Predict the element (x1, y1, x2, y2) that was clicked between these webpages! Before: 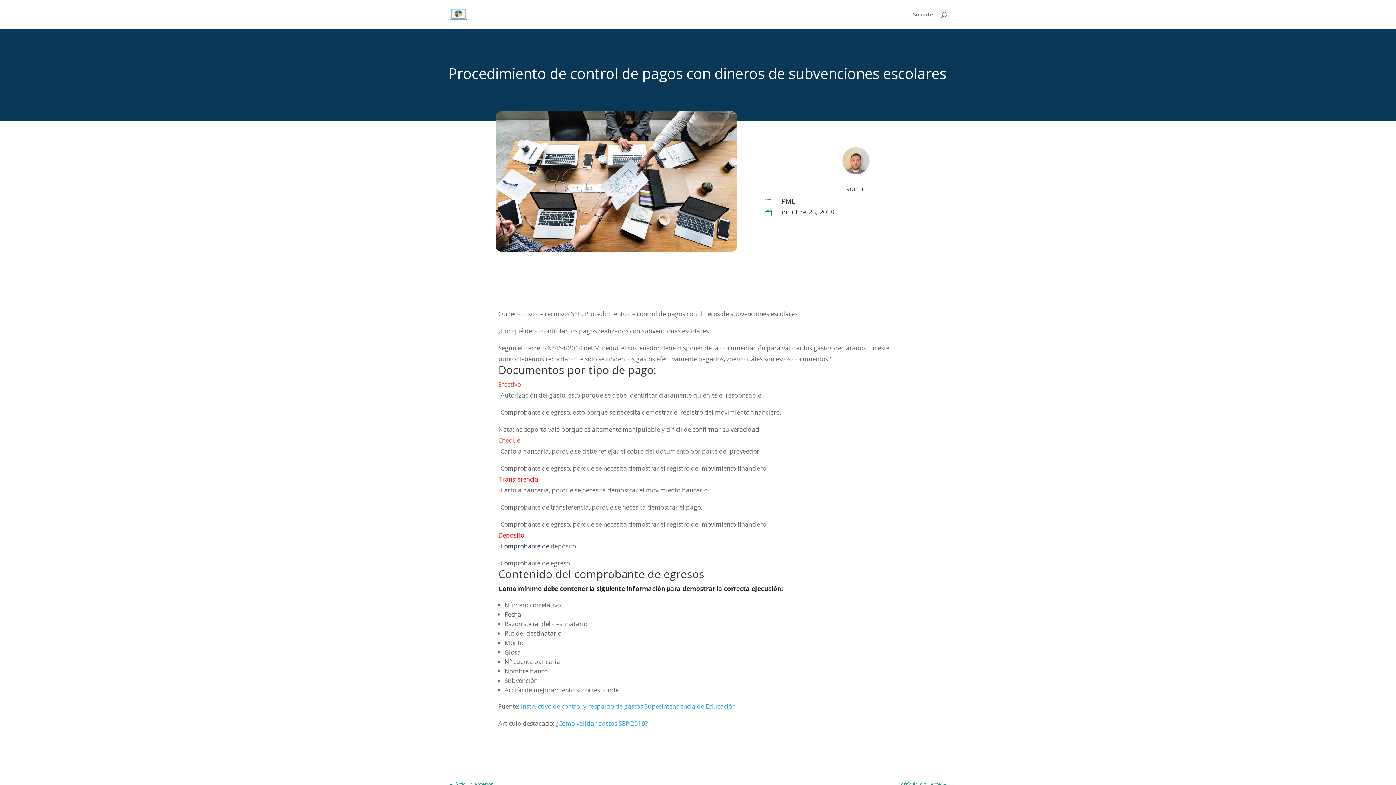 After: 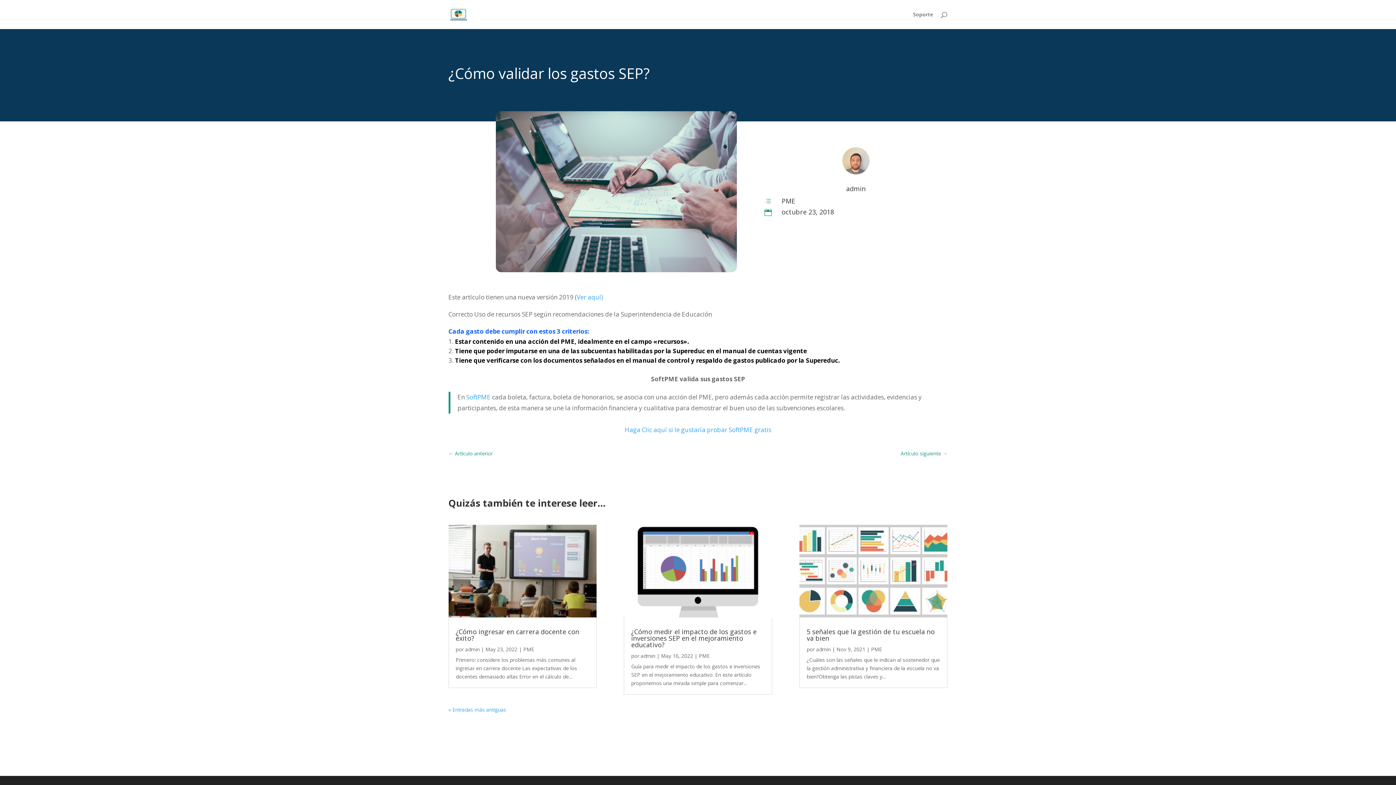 Action: label: Artículo siguiente → bbox: (900, 780, 947, 788)